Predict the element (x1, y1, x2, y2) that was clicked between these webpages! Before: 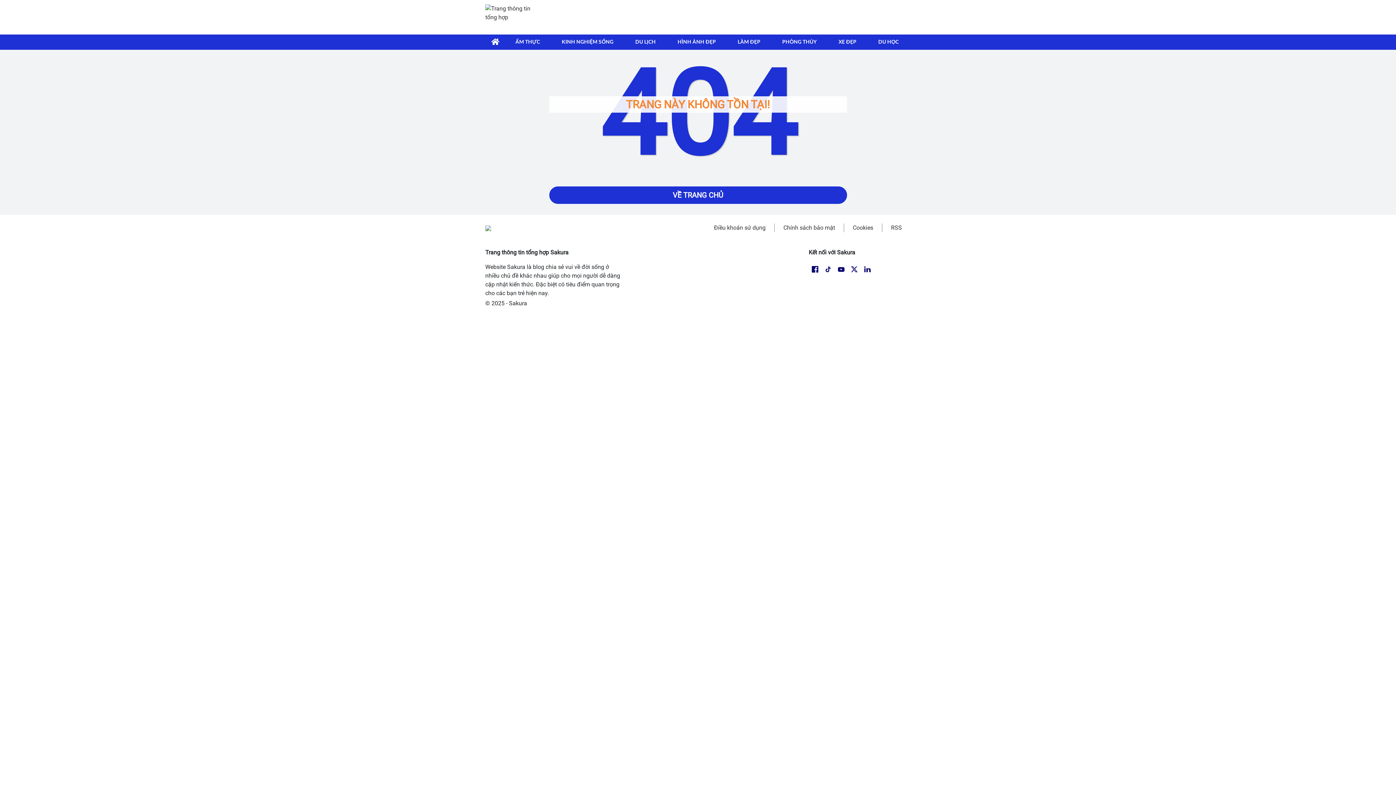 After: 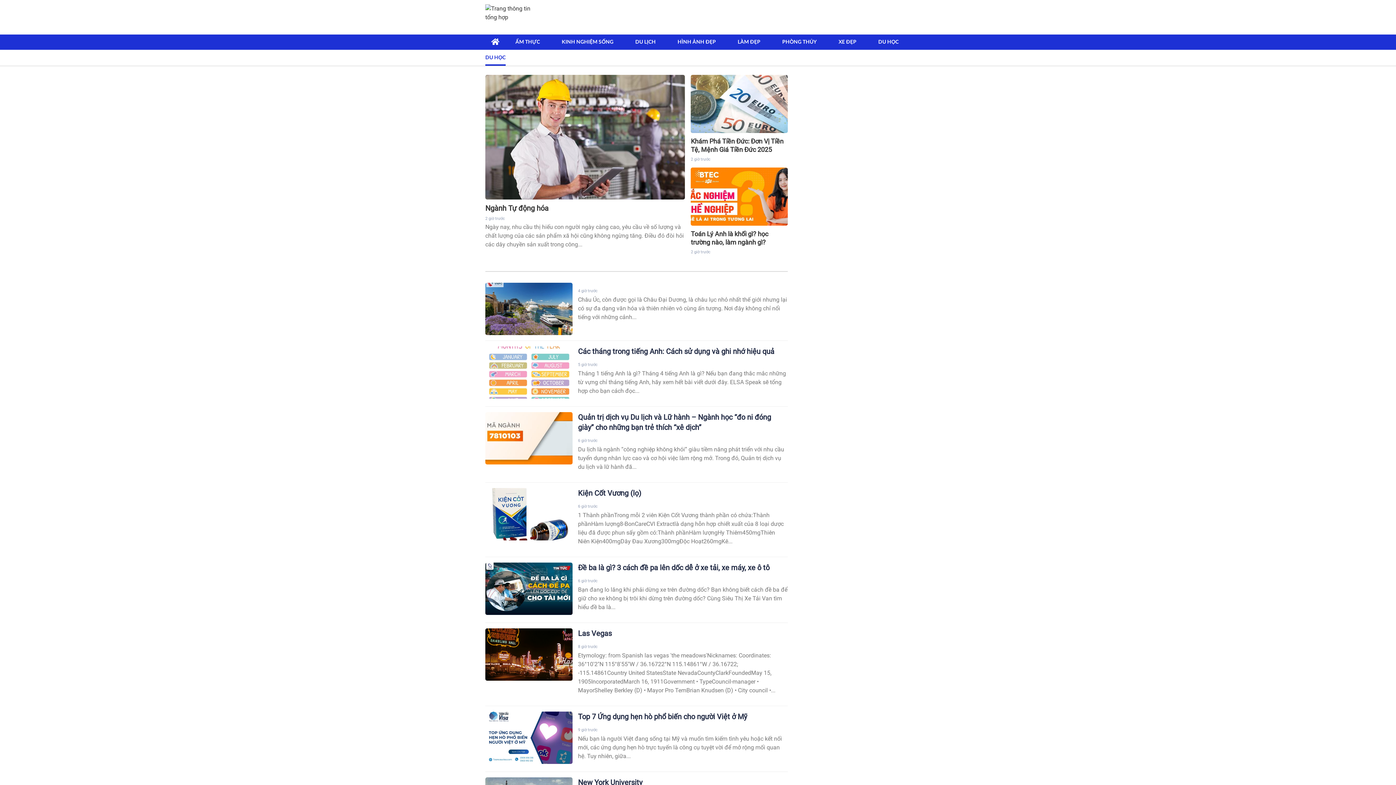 Action: bbox: (878, 35, 898, 49) label: DU HỌC